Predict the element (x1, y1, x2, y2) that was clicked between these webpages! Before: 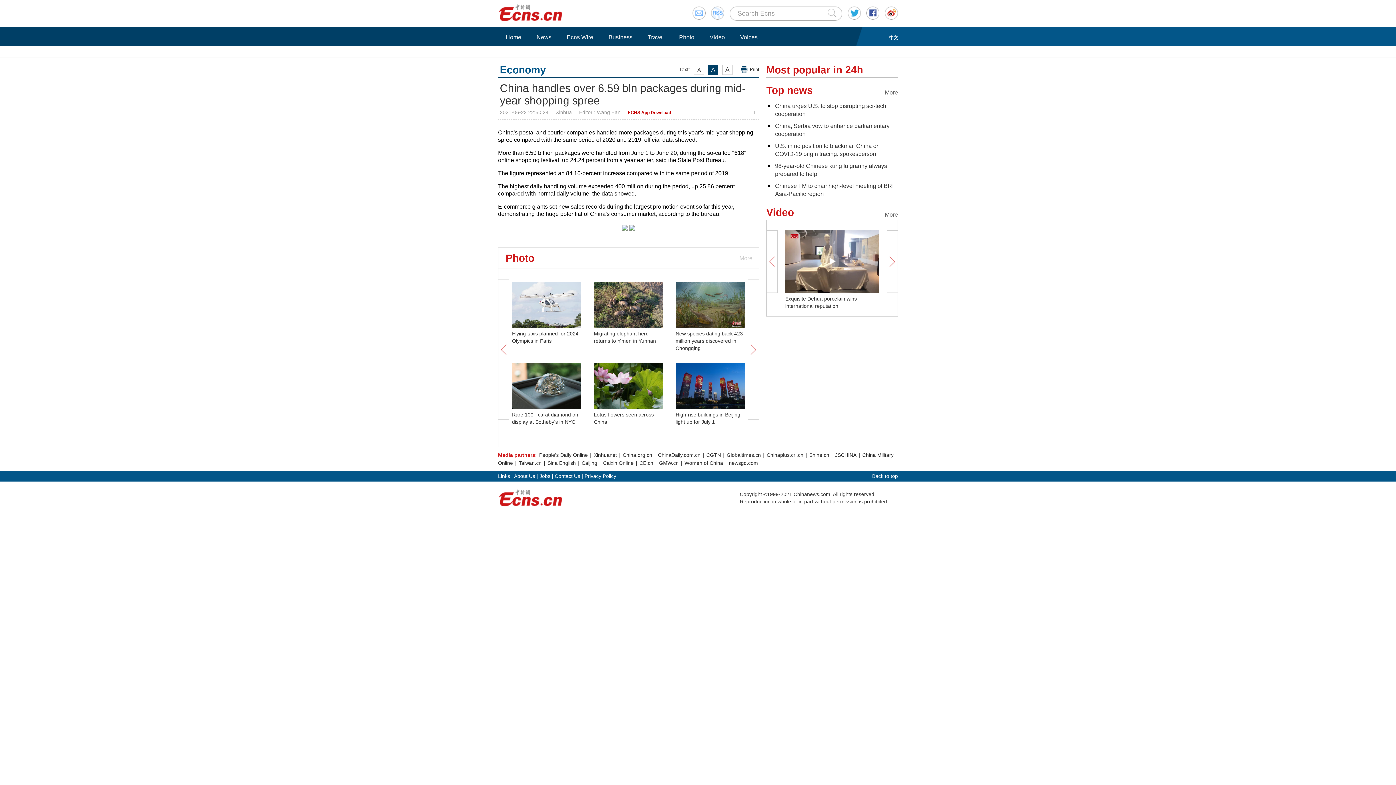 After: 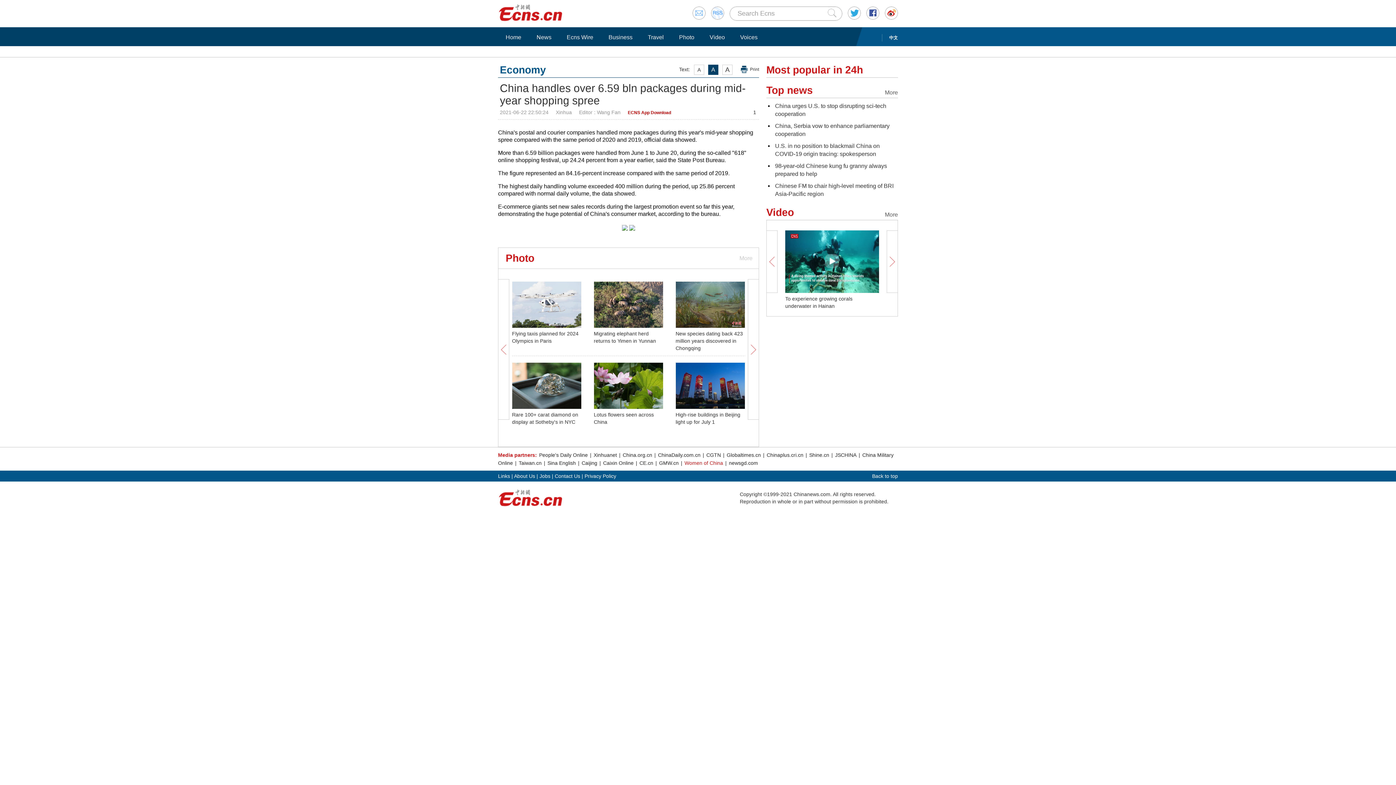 Action: label: Women of China bbox: (684, 460, 724, 466)